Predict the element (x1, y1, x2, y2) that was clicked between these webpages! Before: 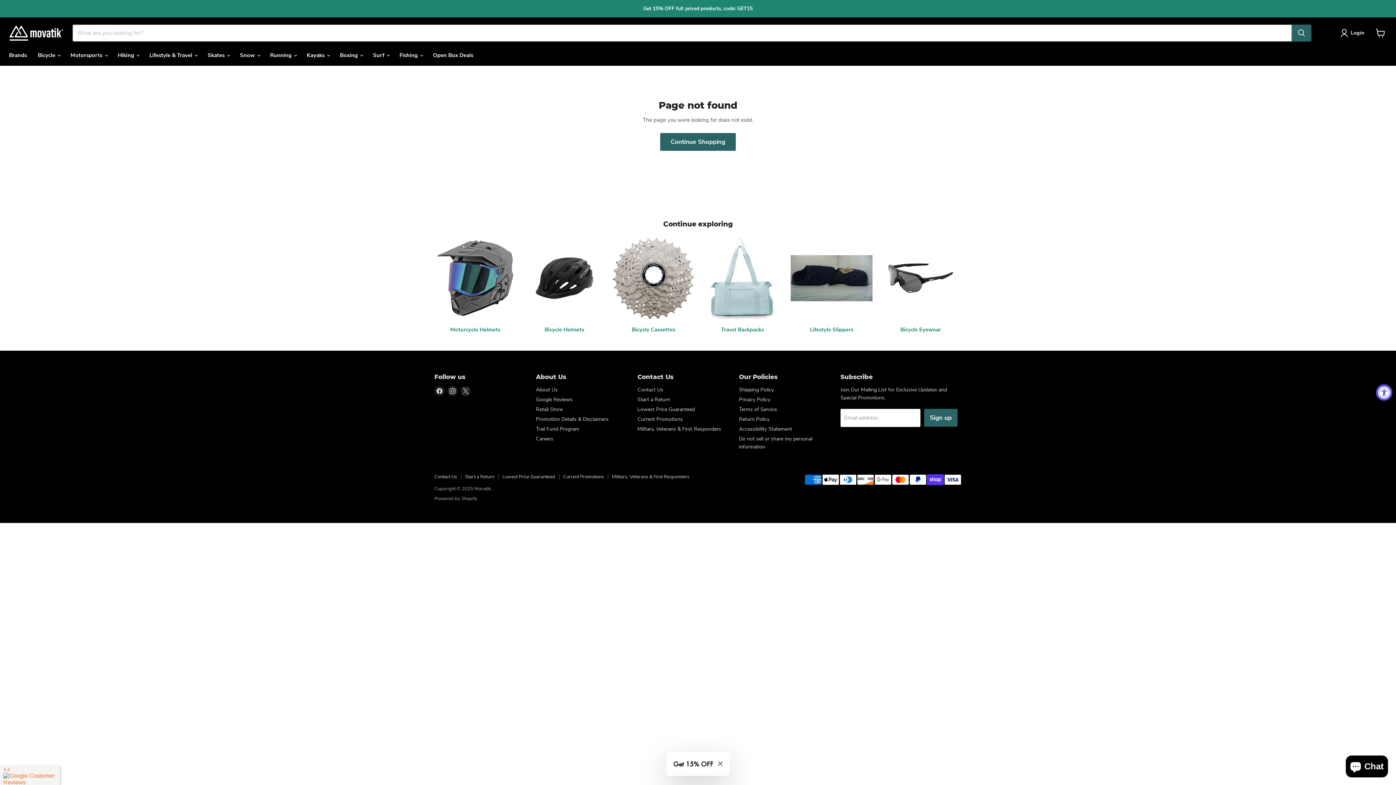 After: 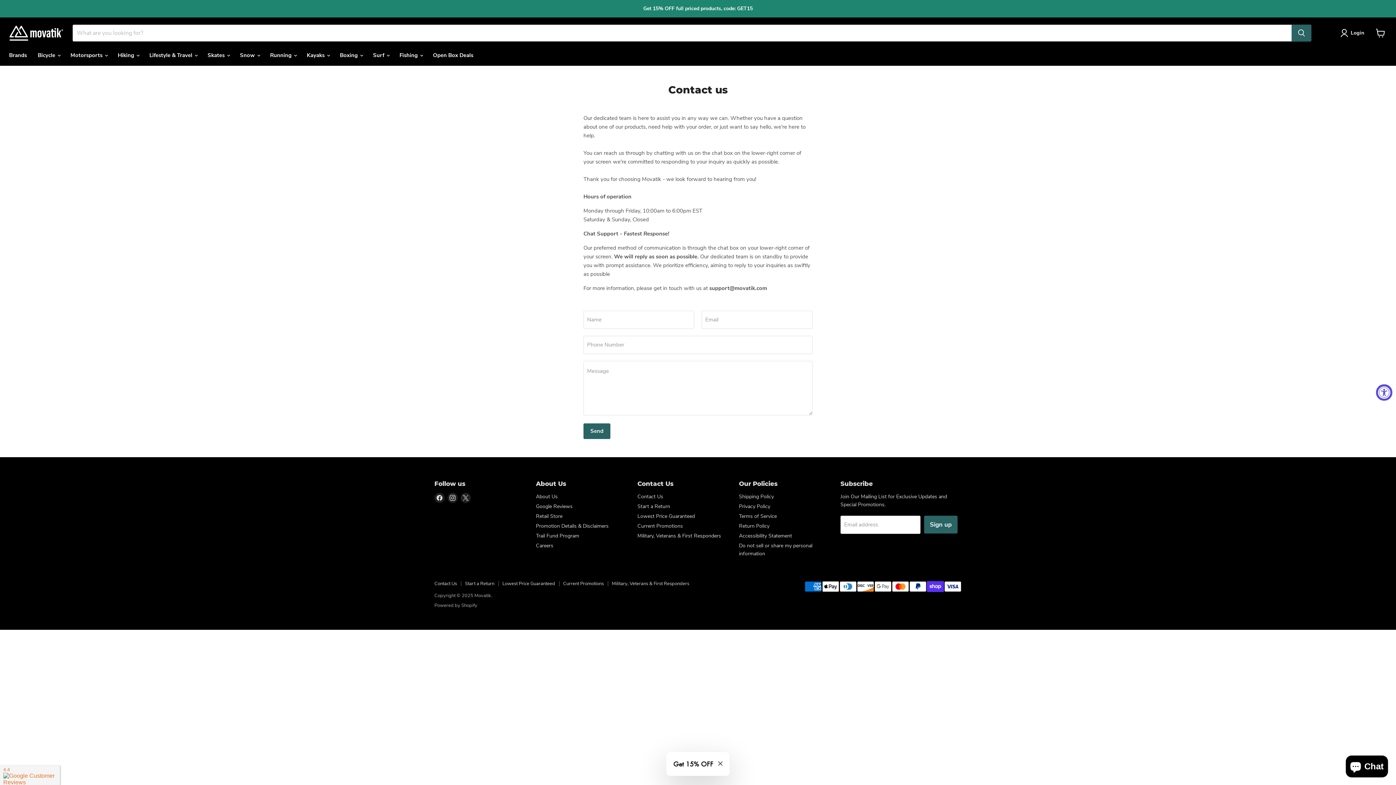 Action: label: Contact Us bbox: (434, 473, 457, 480)